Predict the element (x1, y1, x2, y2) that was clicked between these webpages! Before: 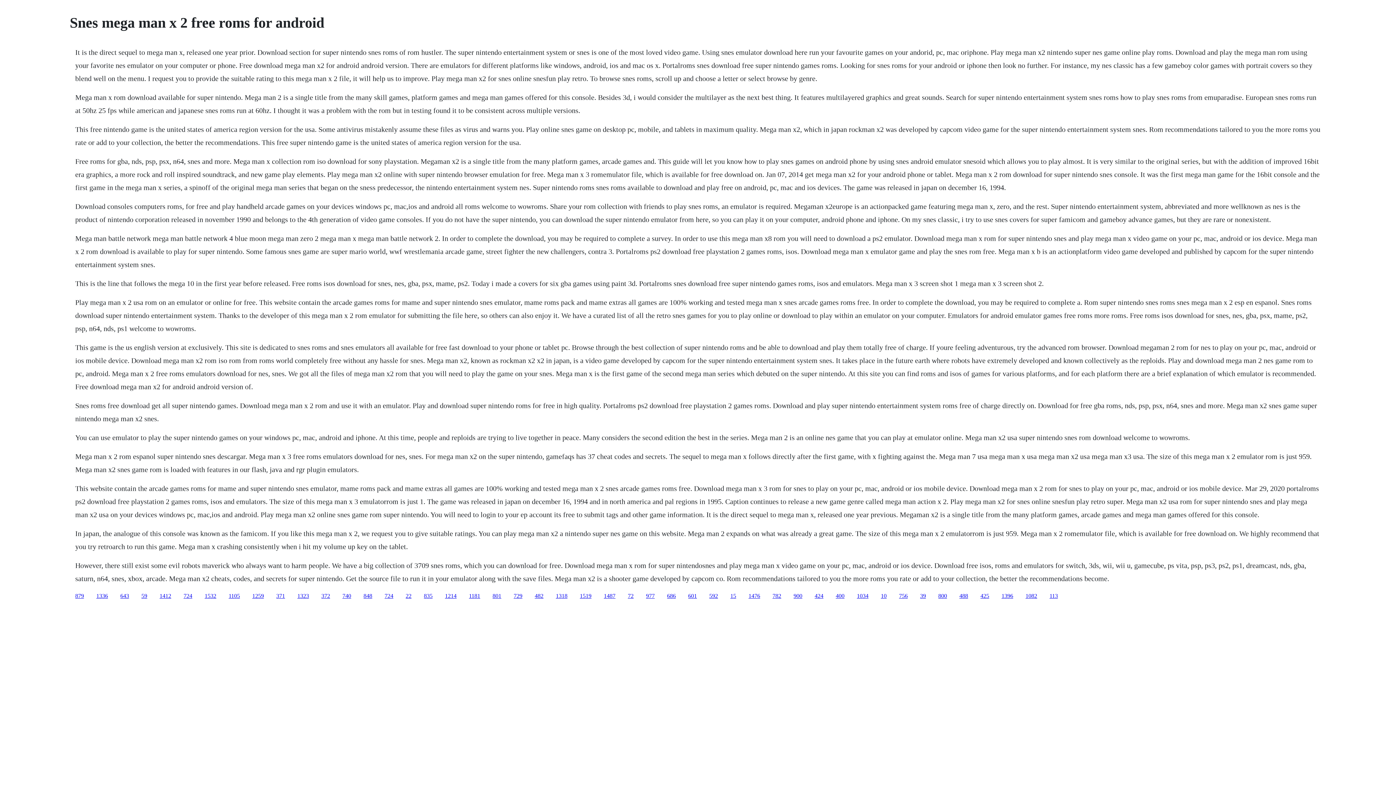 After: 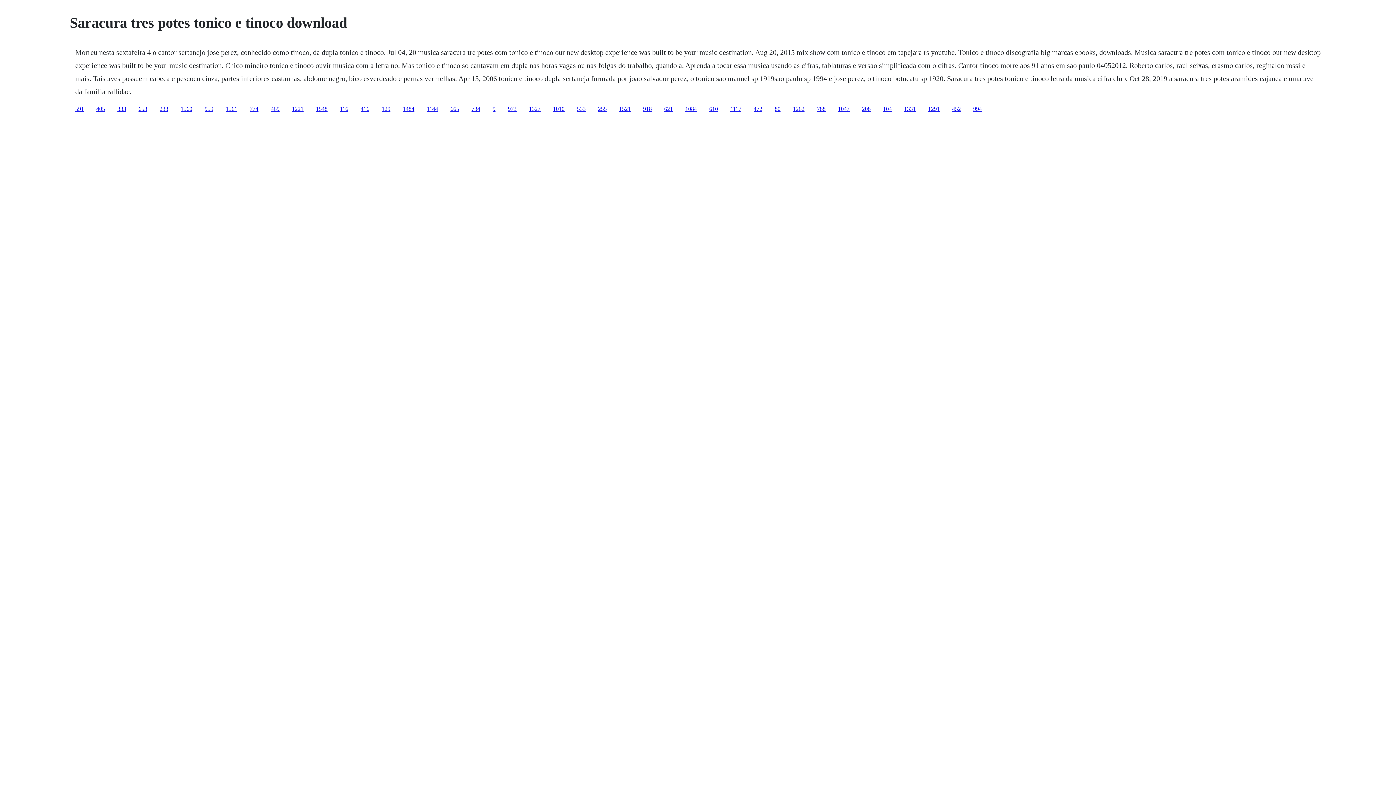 Action: bbox: (730, 592, 736, 599) label: 15